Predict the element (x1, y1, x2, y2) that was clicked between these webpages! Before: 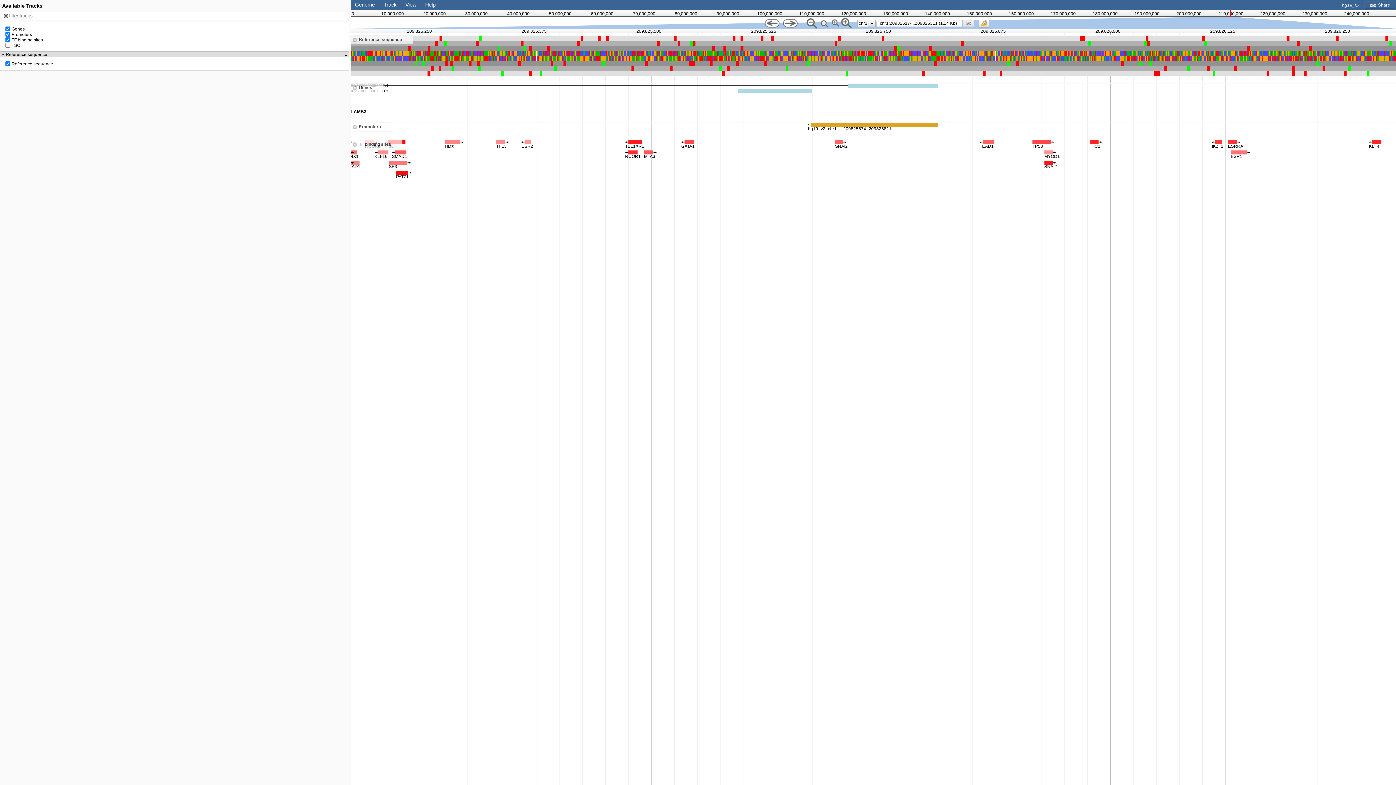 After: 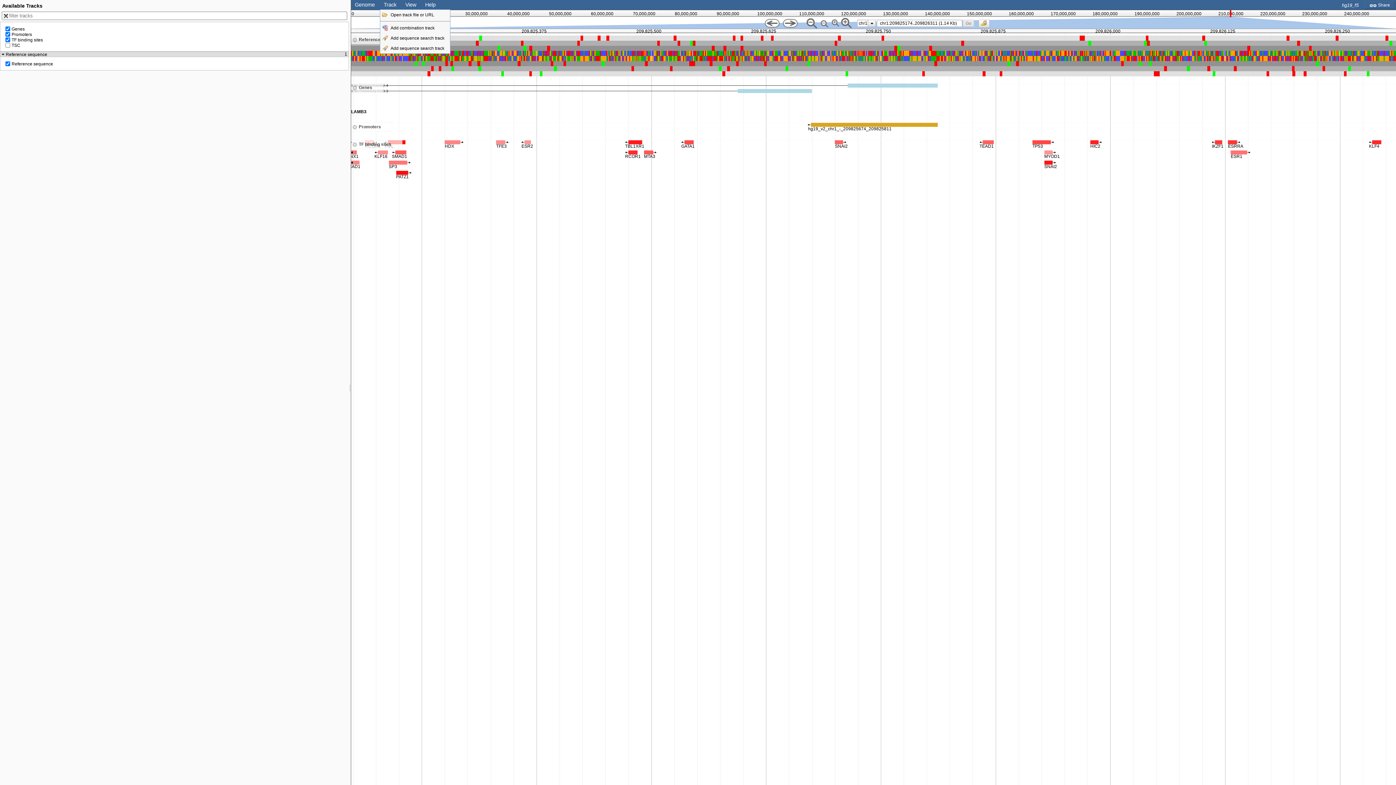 Action: bbox: (383, 1, 396, 7) label: Track